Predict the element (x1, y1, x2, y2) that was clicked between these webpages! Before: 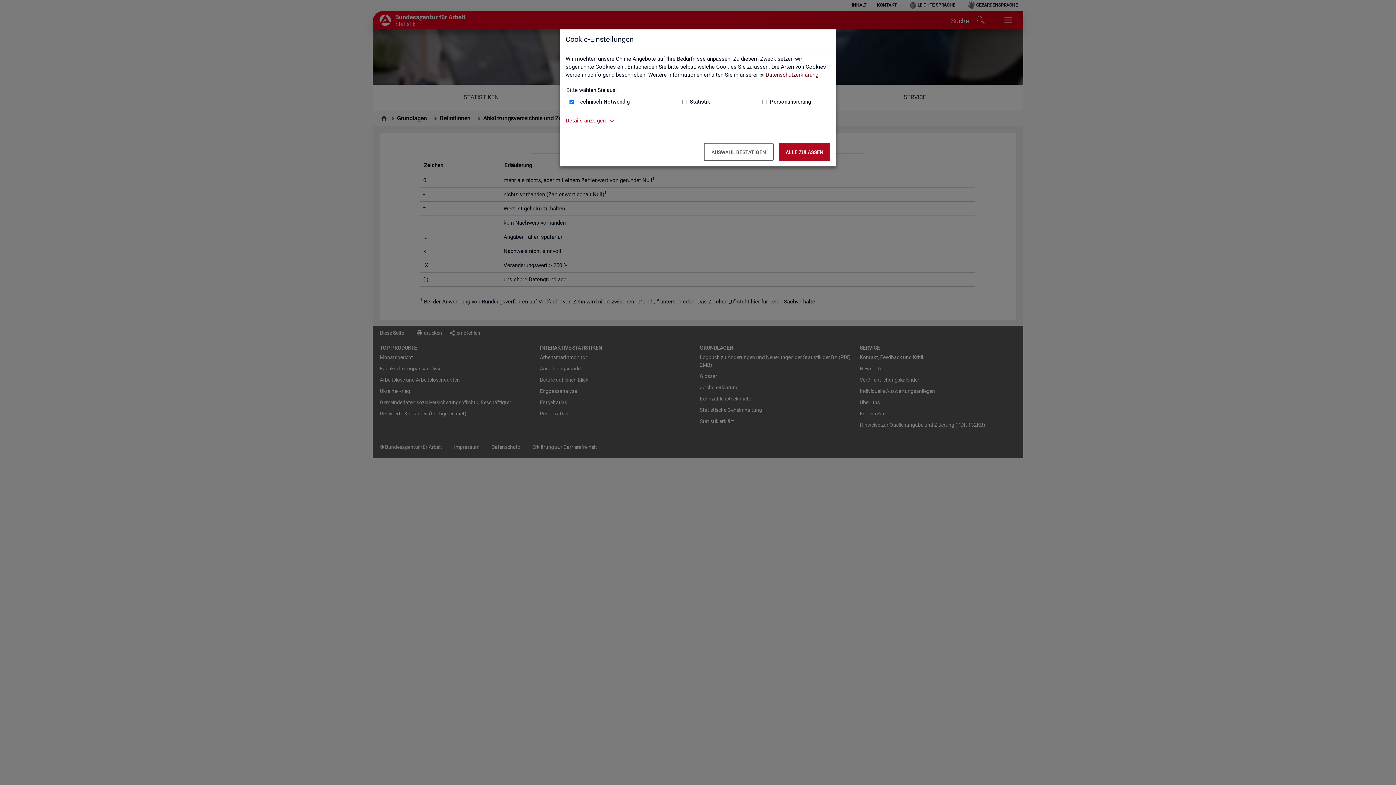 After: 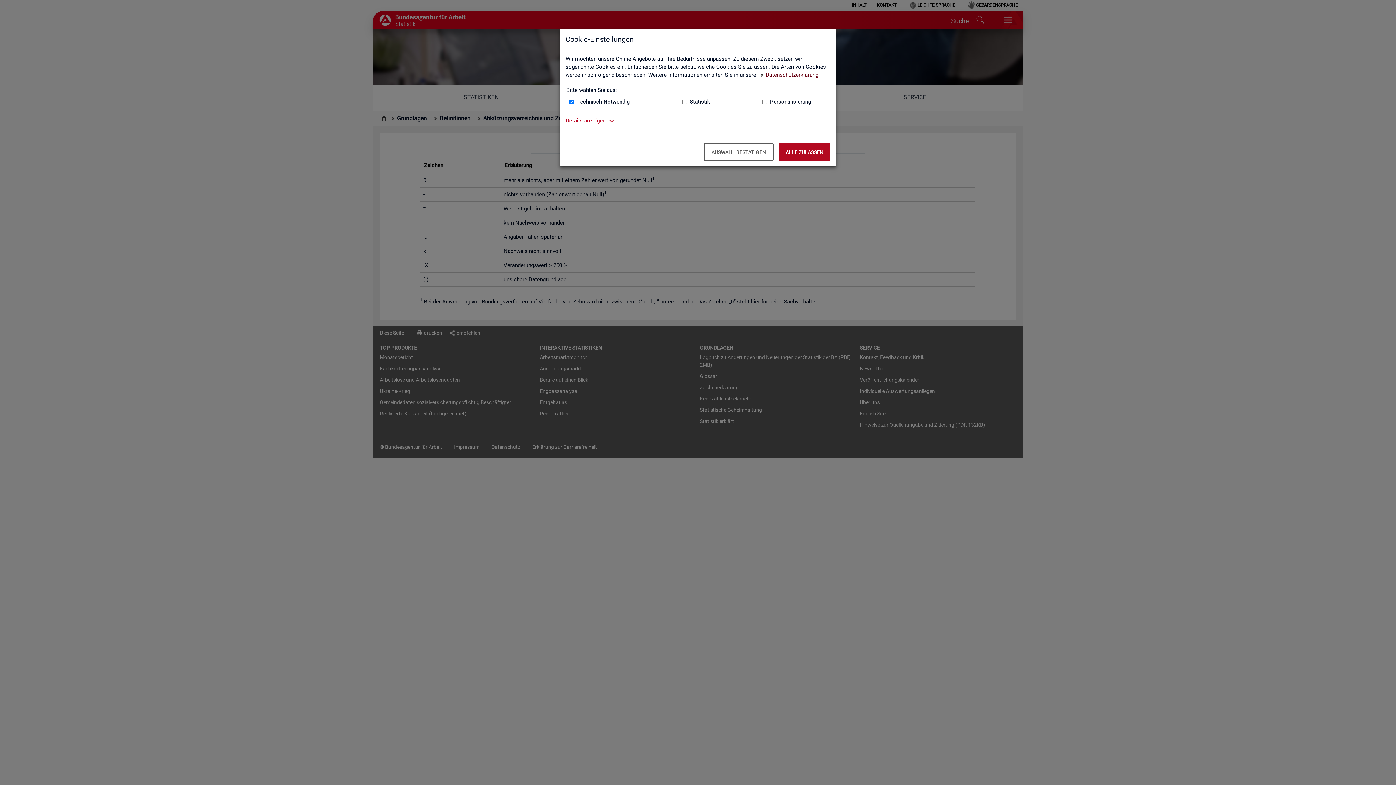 Action: label: Datenschutzerklärung bbox: (759, 71, 818, 78)